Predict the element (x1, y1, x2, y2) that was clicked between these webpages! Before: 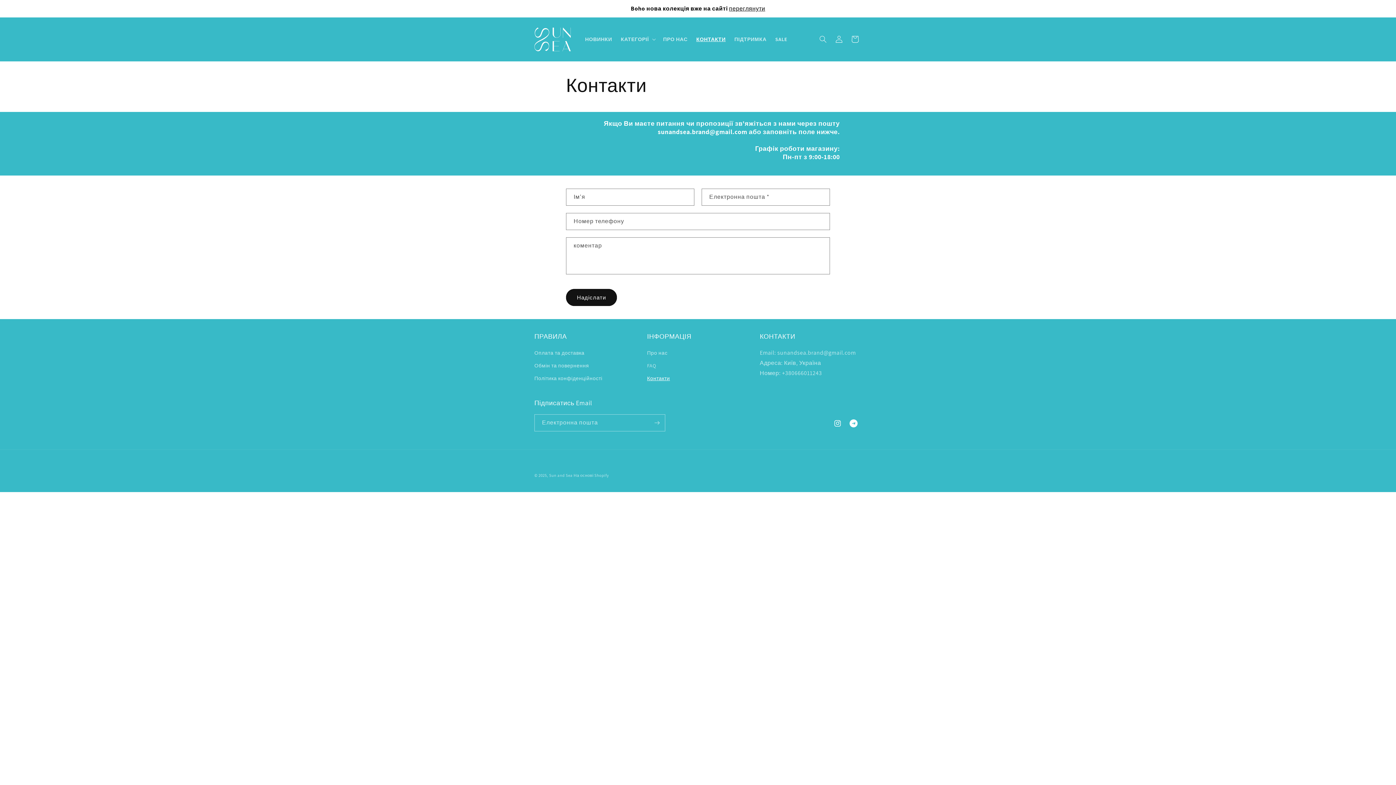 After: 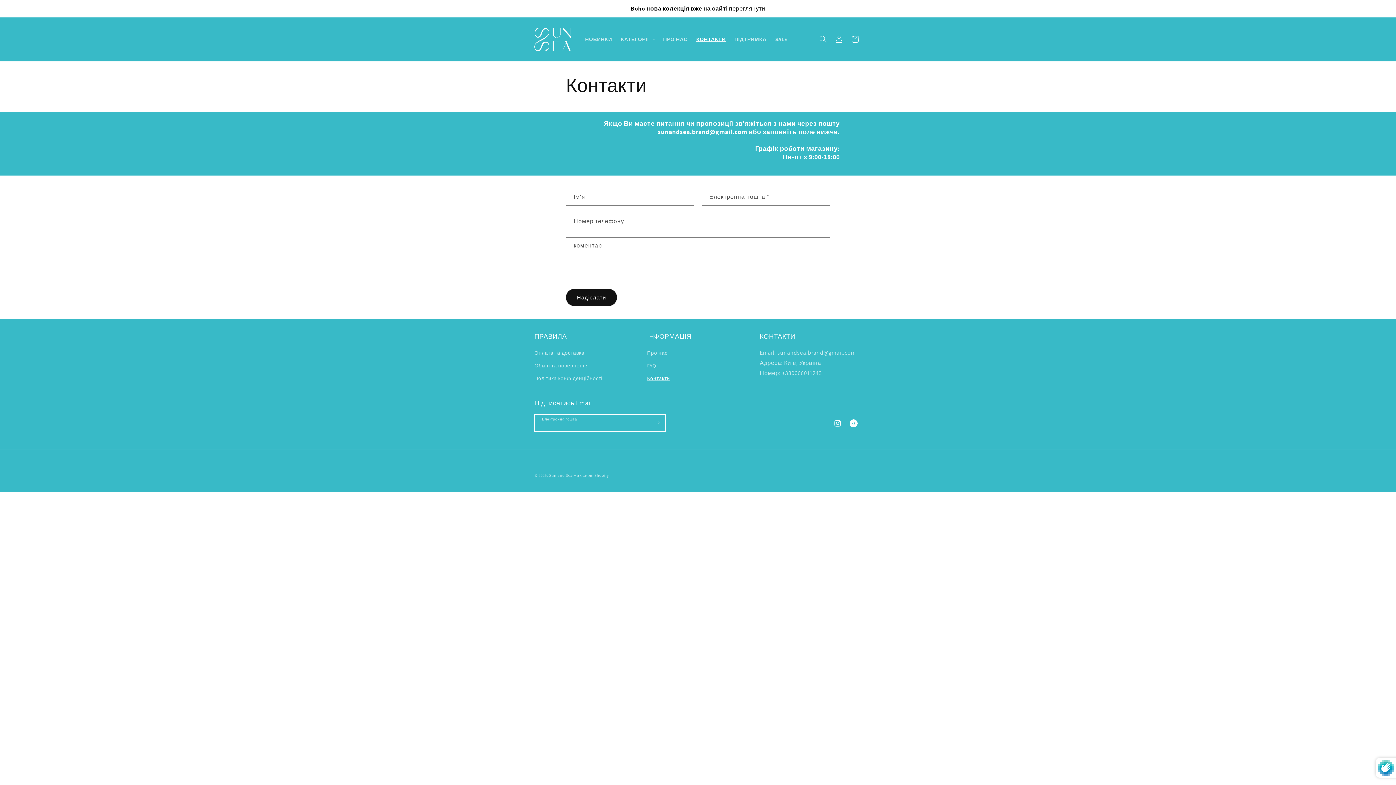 Action: label: Підпишіться bbox: (649, 414, 665, 431)